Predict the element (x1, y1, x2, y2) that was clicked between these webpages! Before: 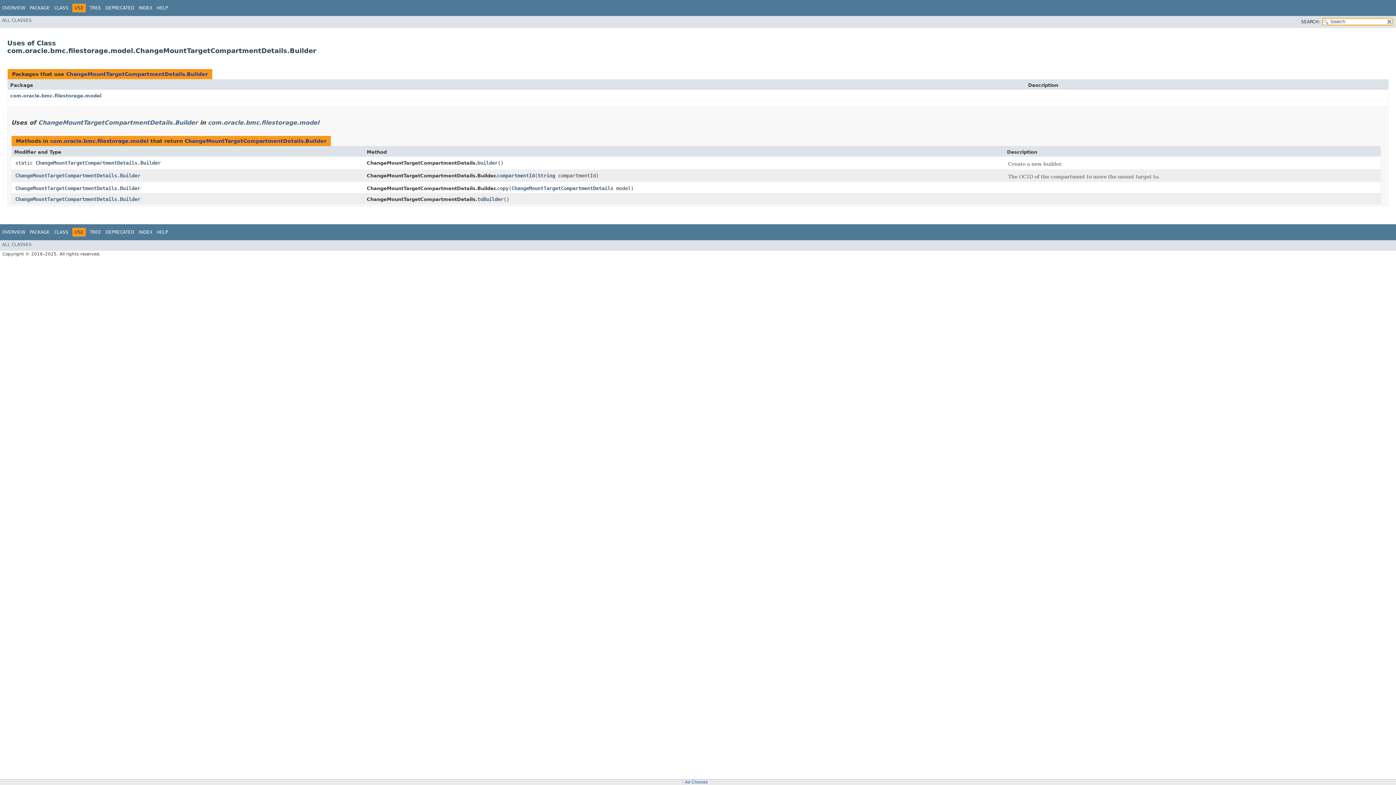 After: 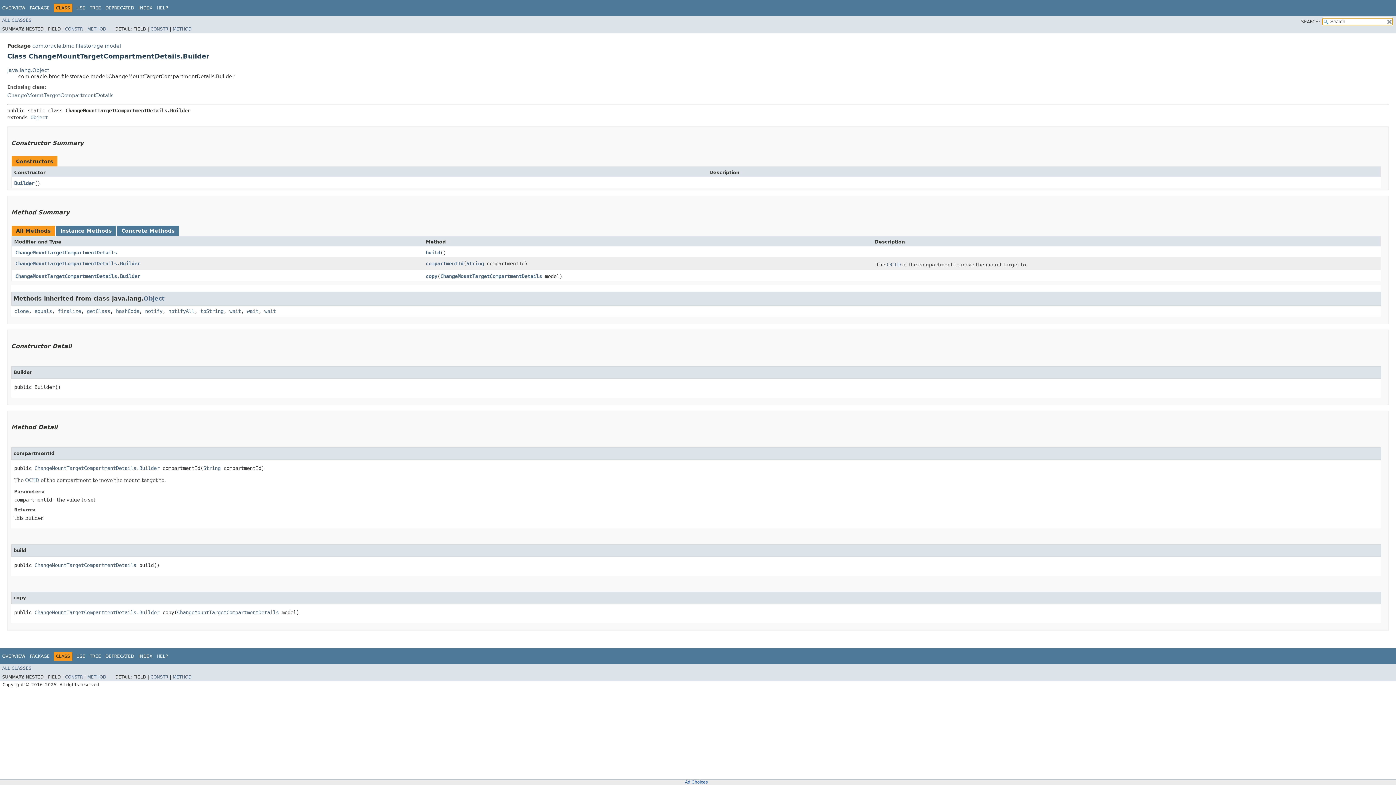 Action: label: ChangeMountTargetCompartmentDetails.Builder bbox: (184, 138, 326, 144)